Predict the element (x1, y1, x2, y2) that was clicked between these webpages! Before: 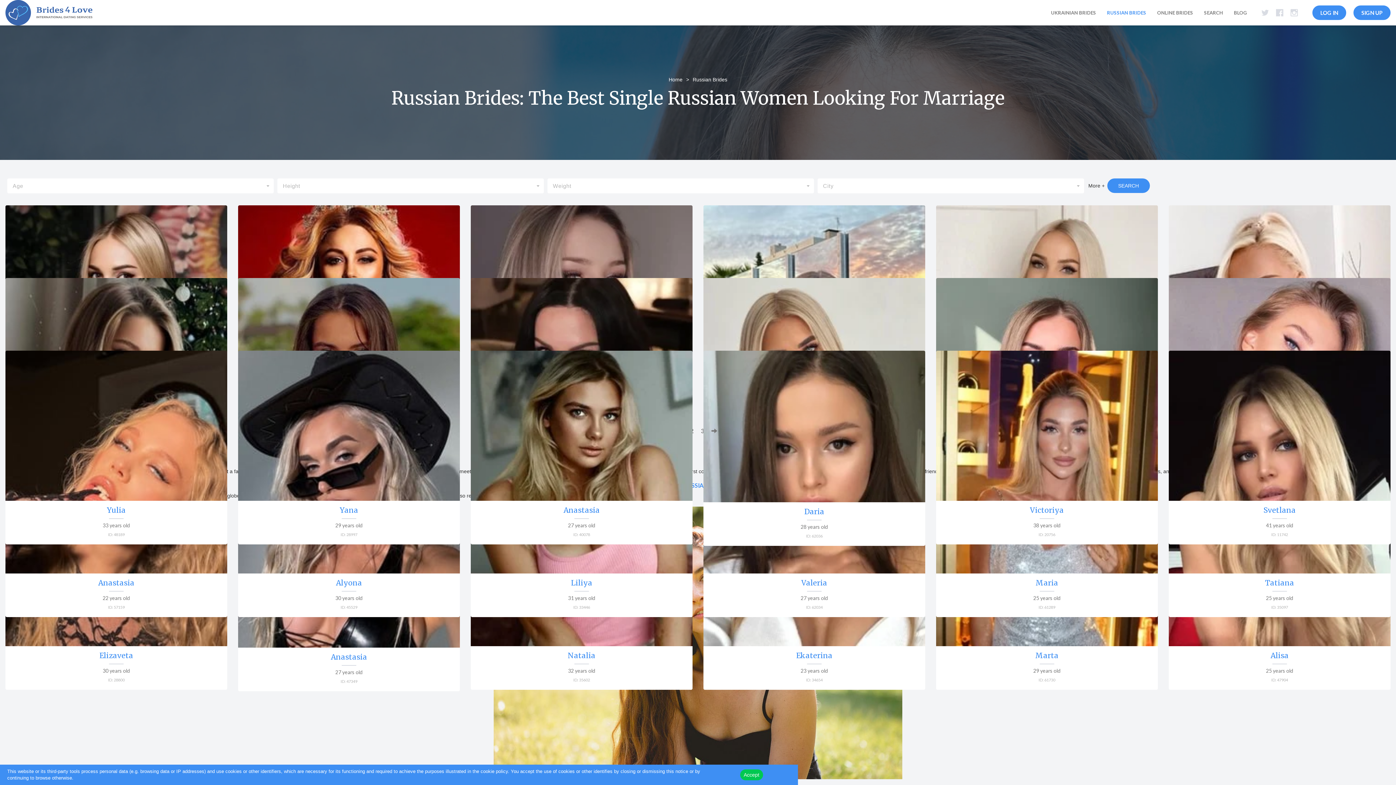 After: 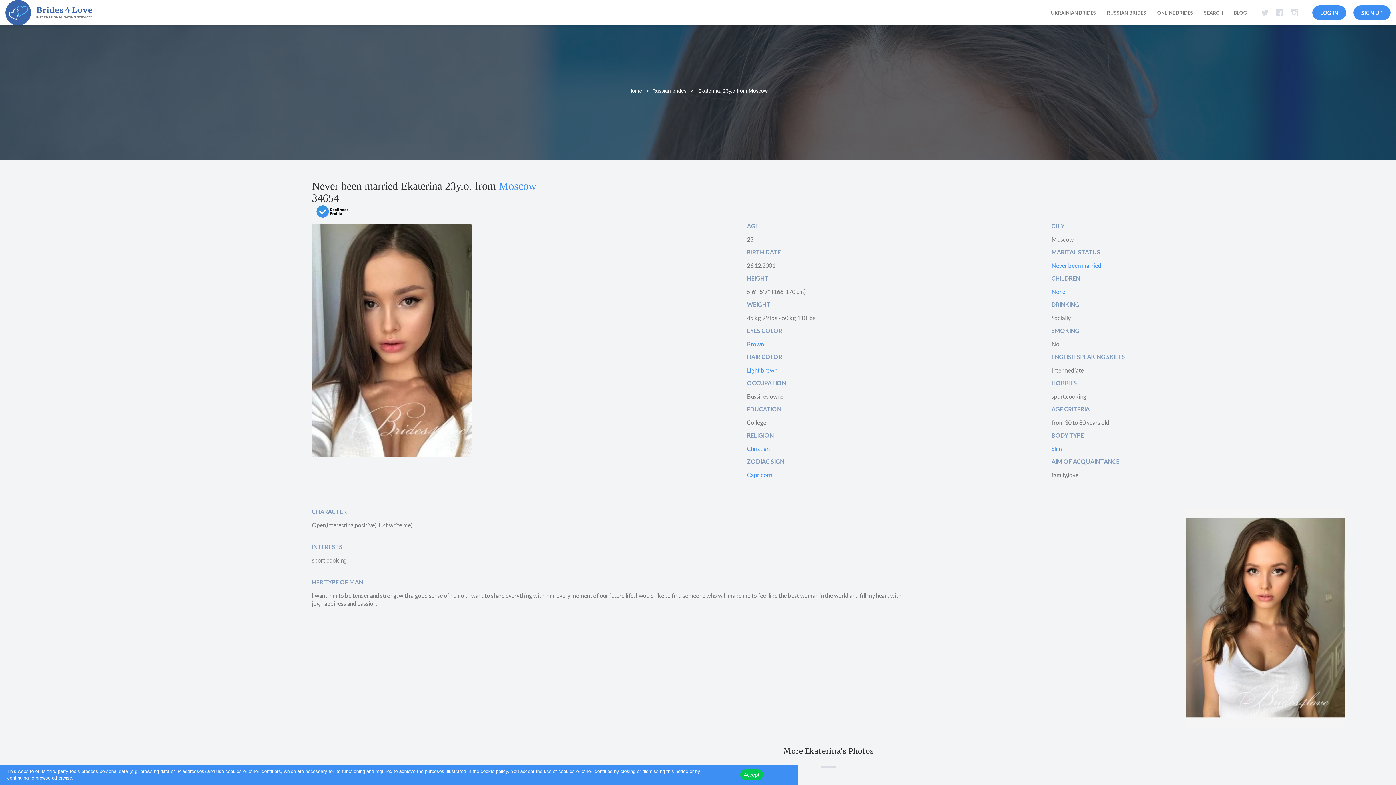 Action: bbox: (796, 651, 832, 660) label: Ekaterina